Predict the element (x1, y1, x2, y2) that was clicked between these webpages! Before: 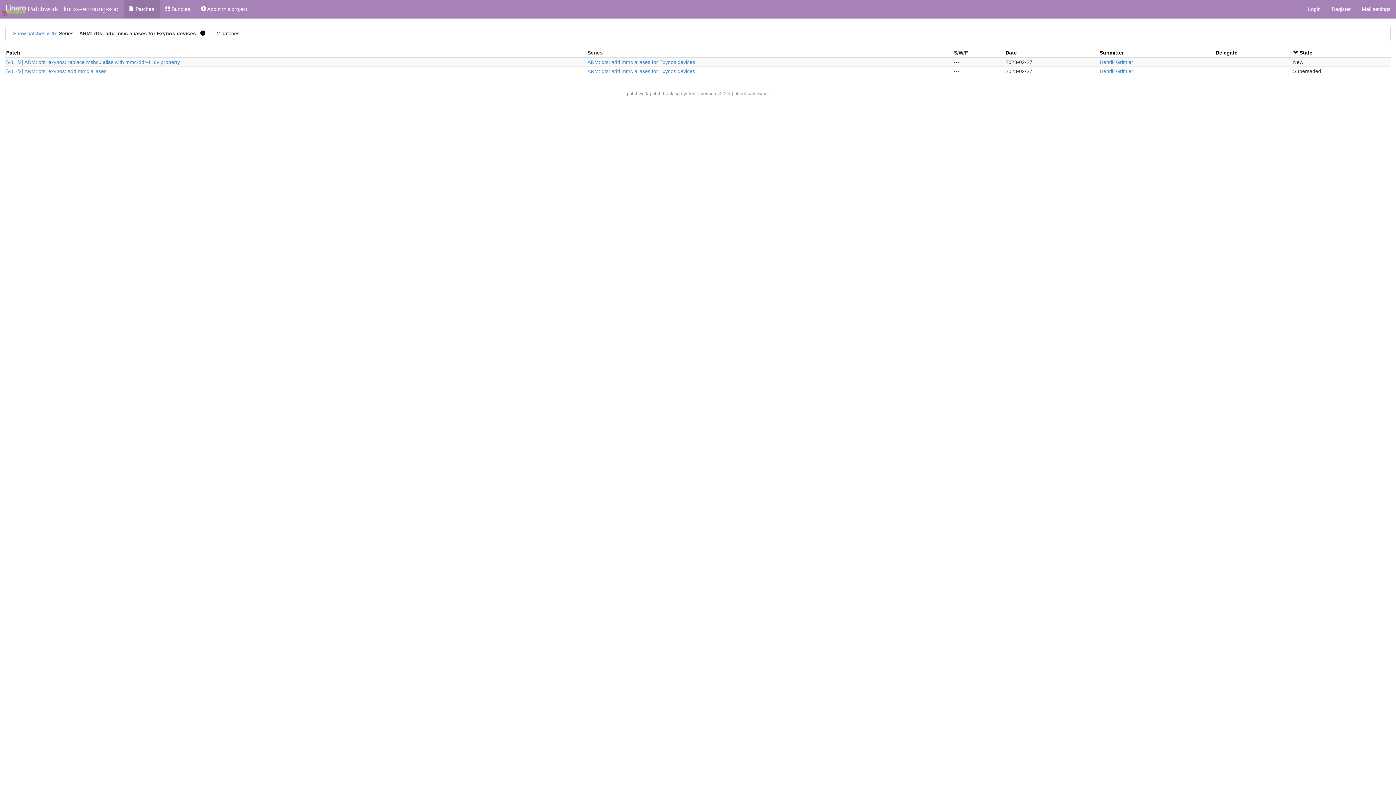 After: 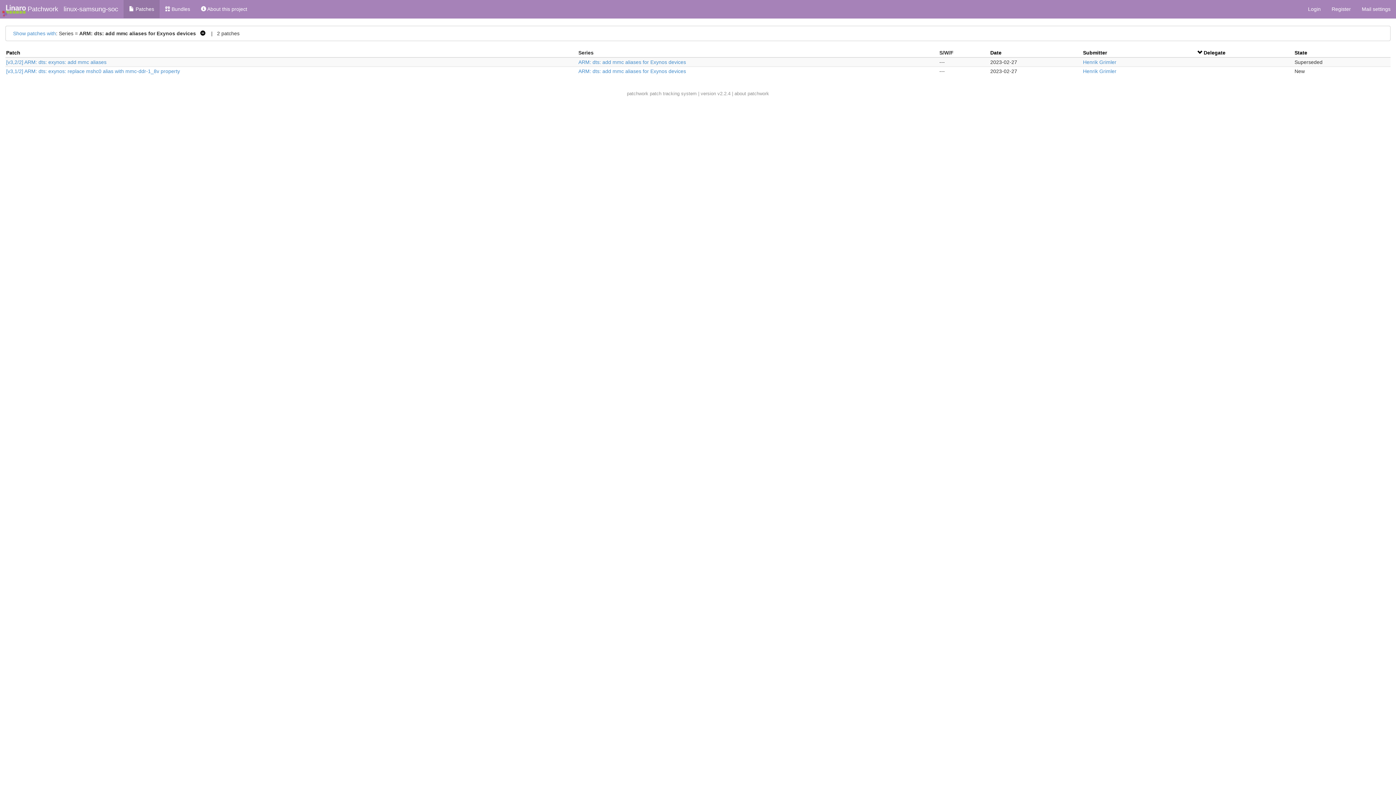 Action: bbox: (1216, 49, 1237, 55) label: Delegate